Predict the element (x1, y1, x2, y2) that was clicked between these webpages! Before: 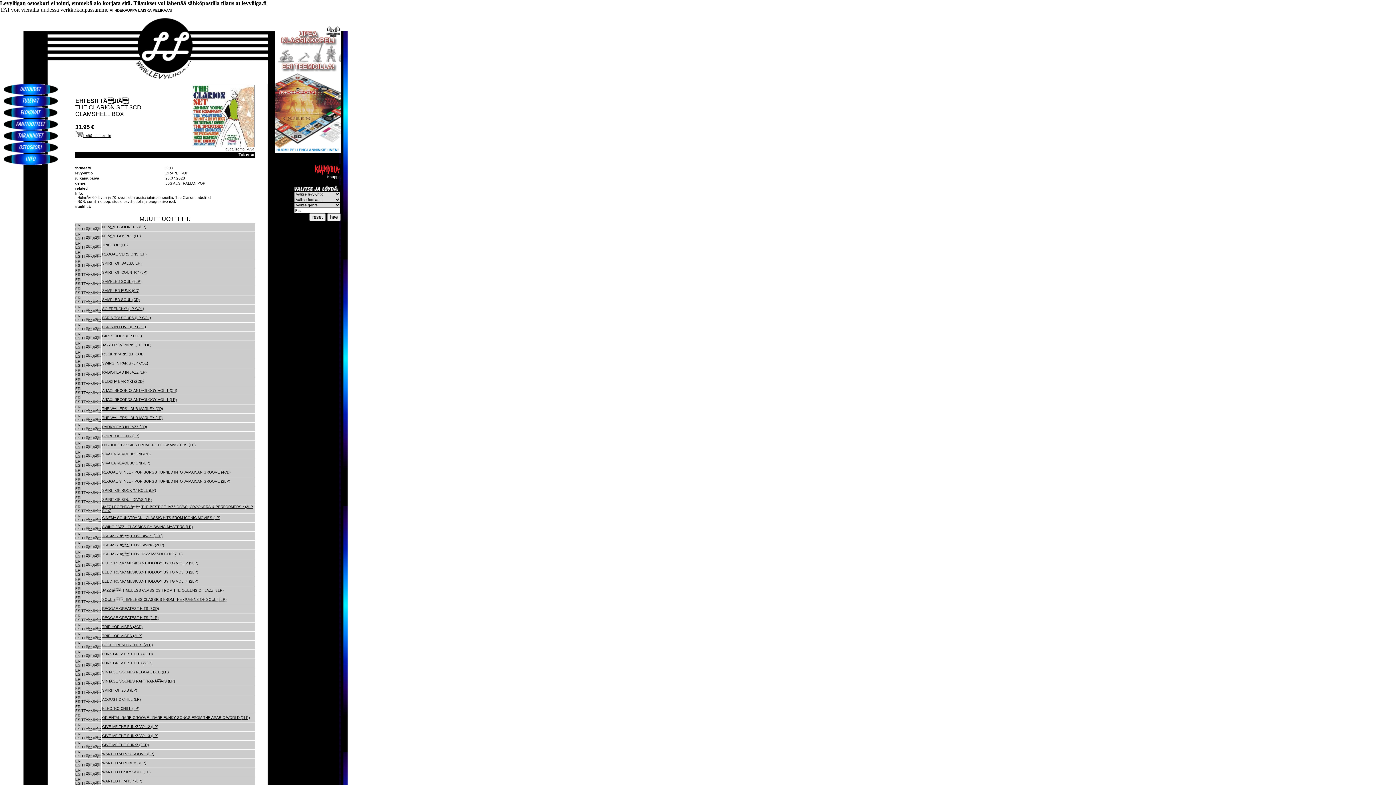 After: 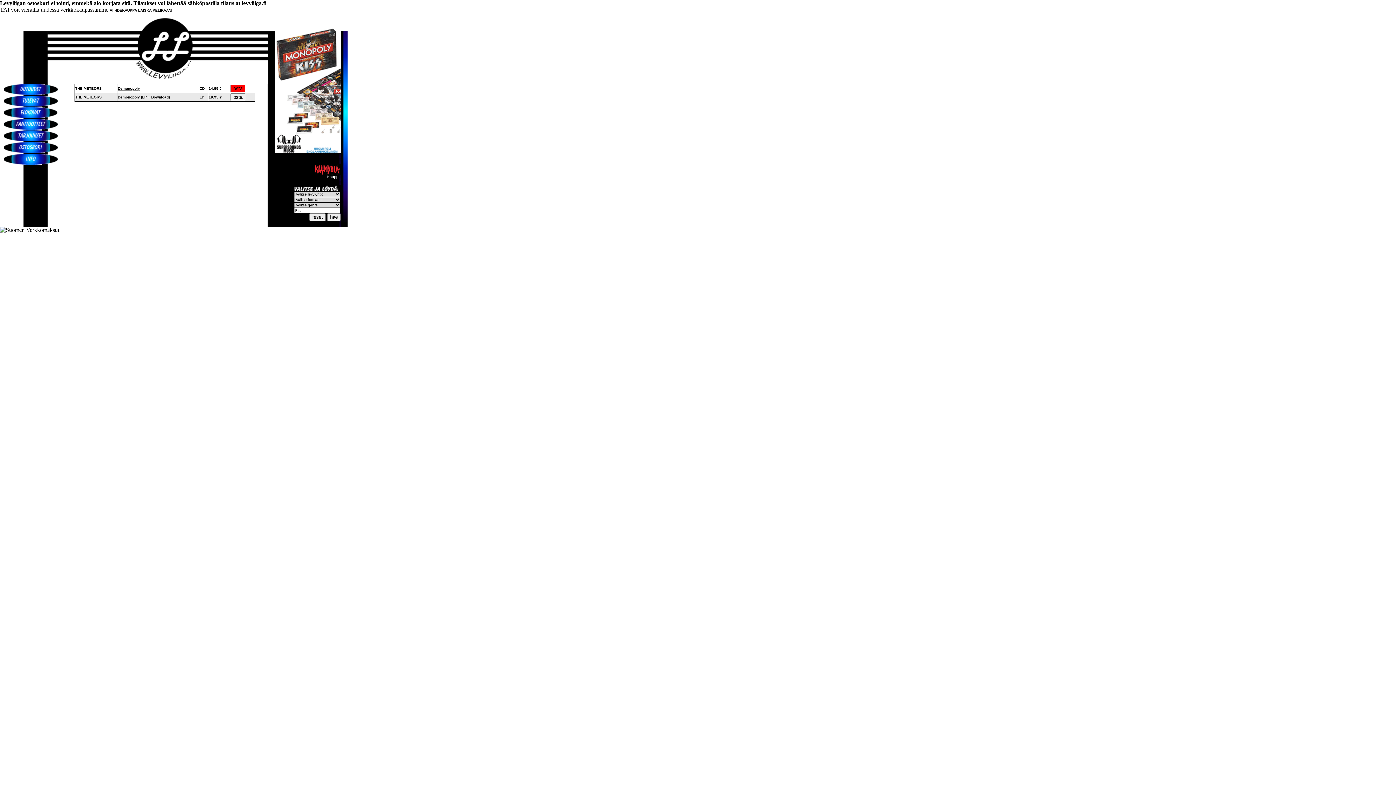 Action: bbox: (275, 150, 340, 154)